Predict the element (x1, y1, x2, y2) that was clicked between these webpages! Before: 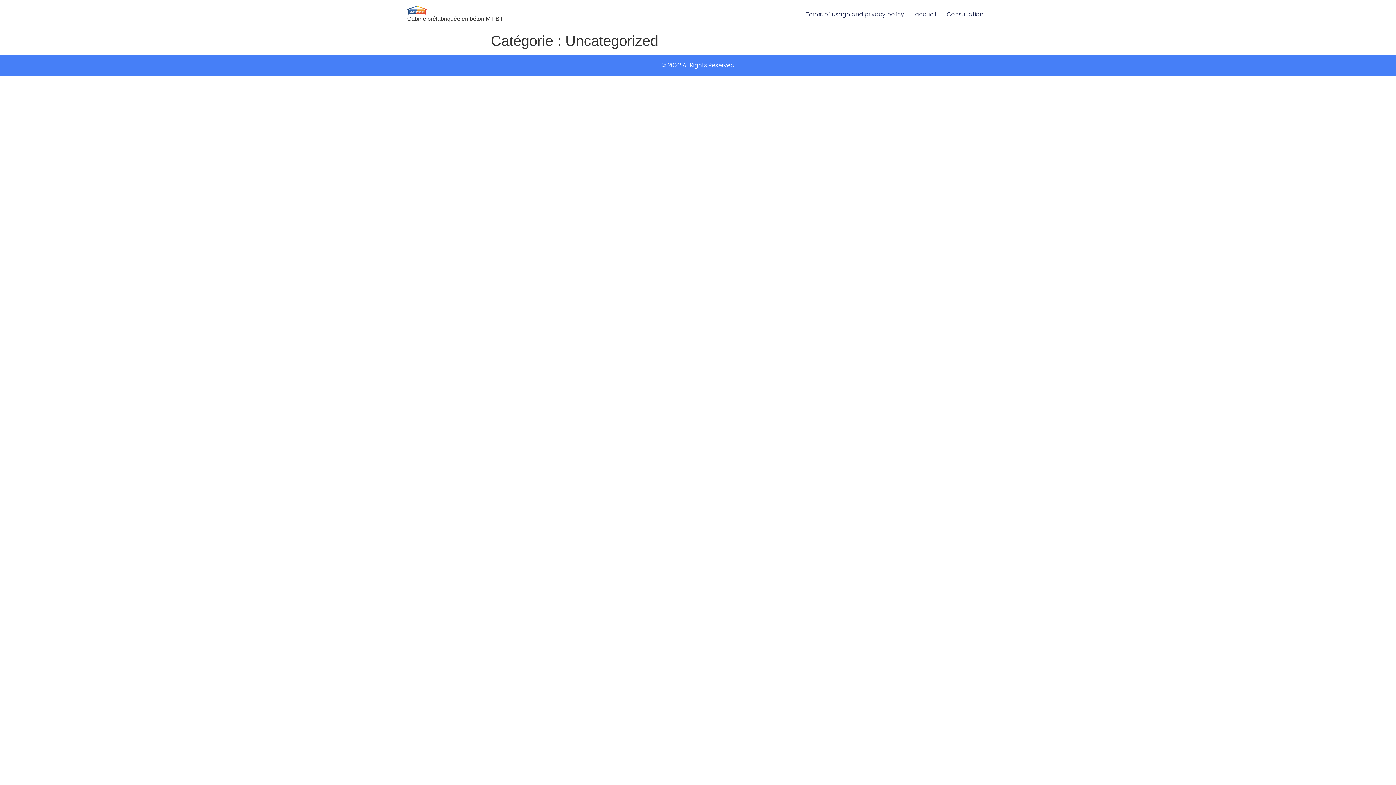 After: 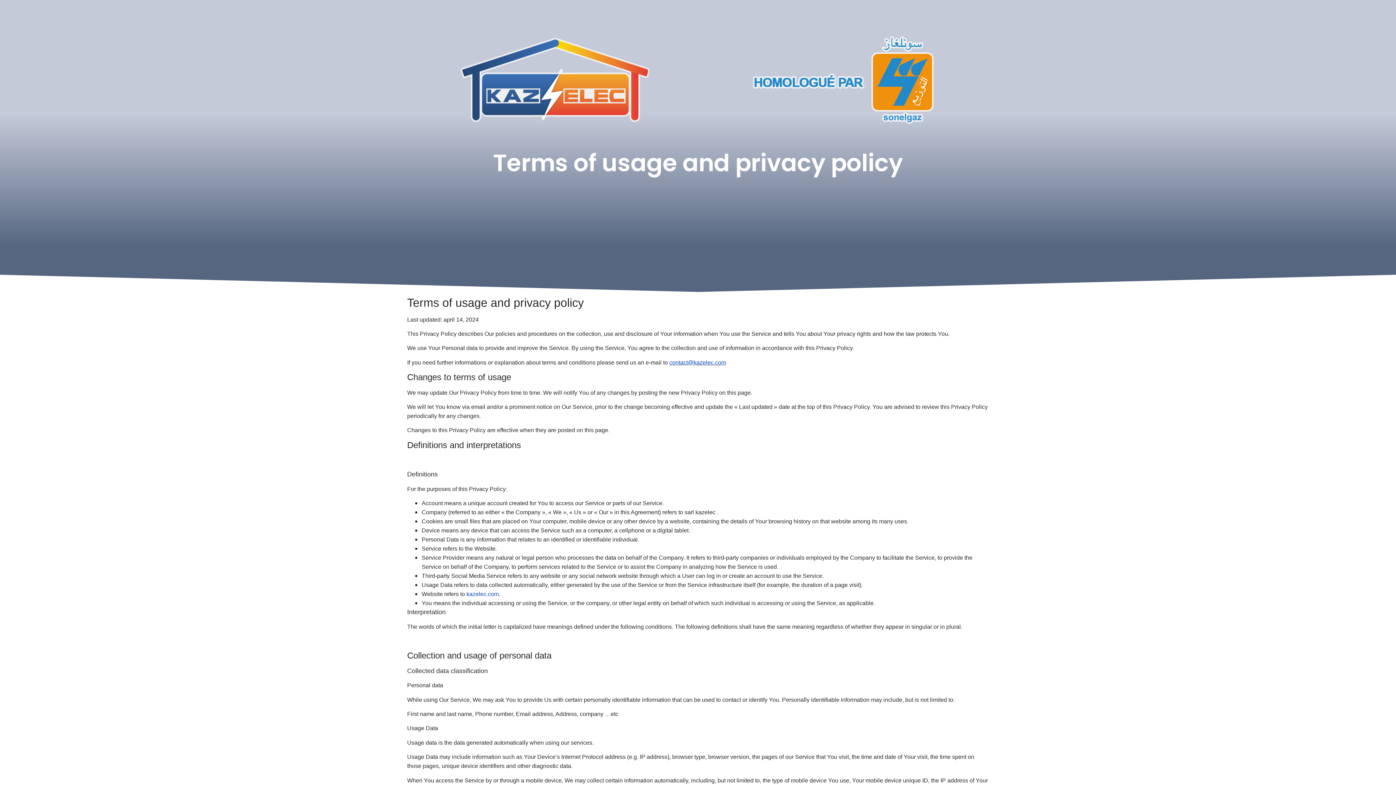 Action: bbox: (800, 7, 909, 21) label: Terms of usage and privacy policy